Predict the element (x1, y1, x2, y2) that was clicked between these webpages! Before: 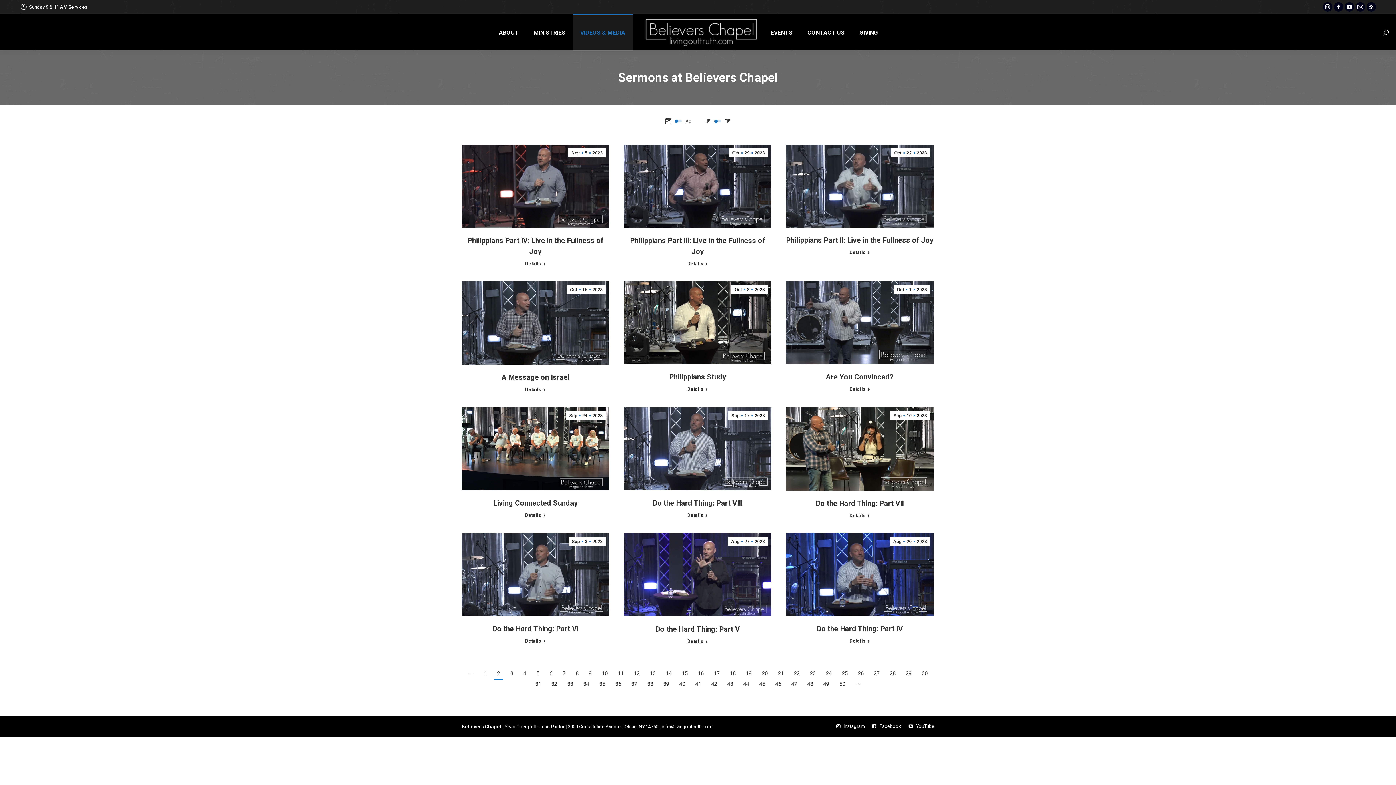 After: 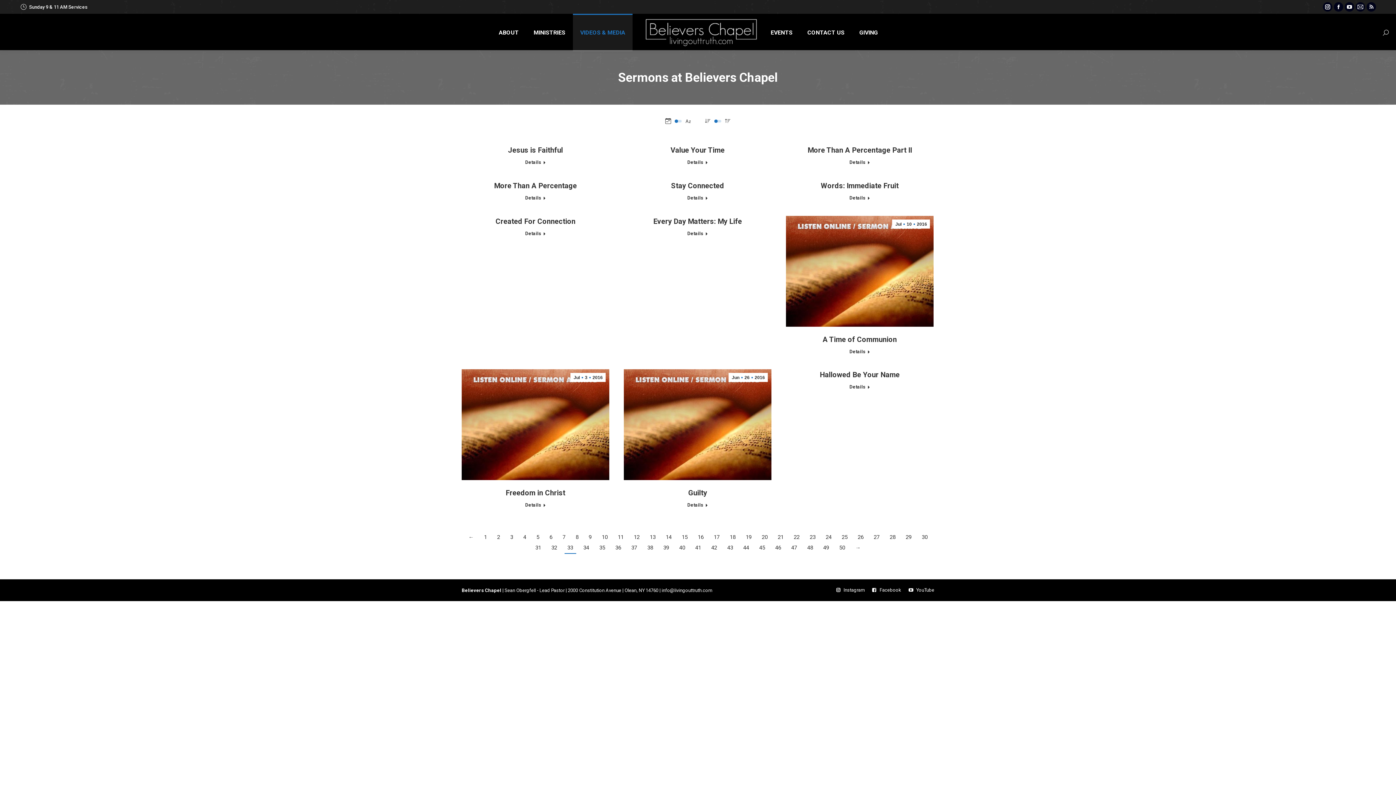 Action: label: 33 bbox: (564, 679, 576, 689)